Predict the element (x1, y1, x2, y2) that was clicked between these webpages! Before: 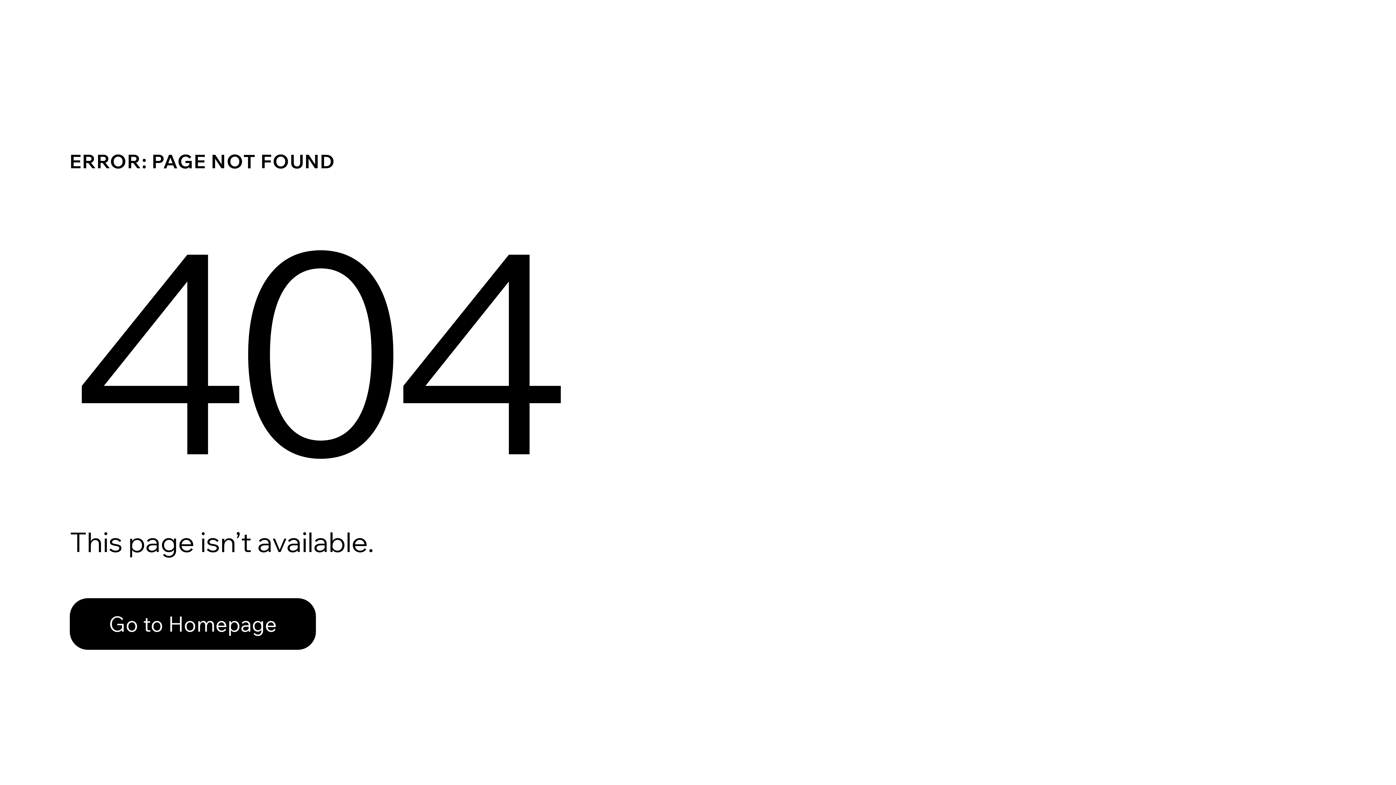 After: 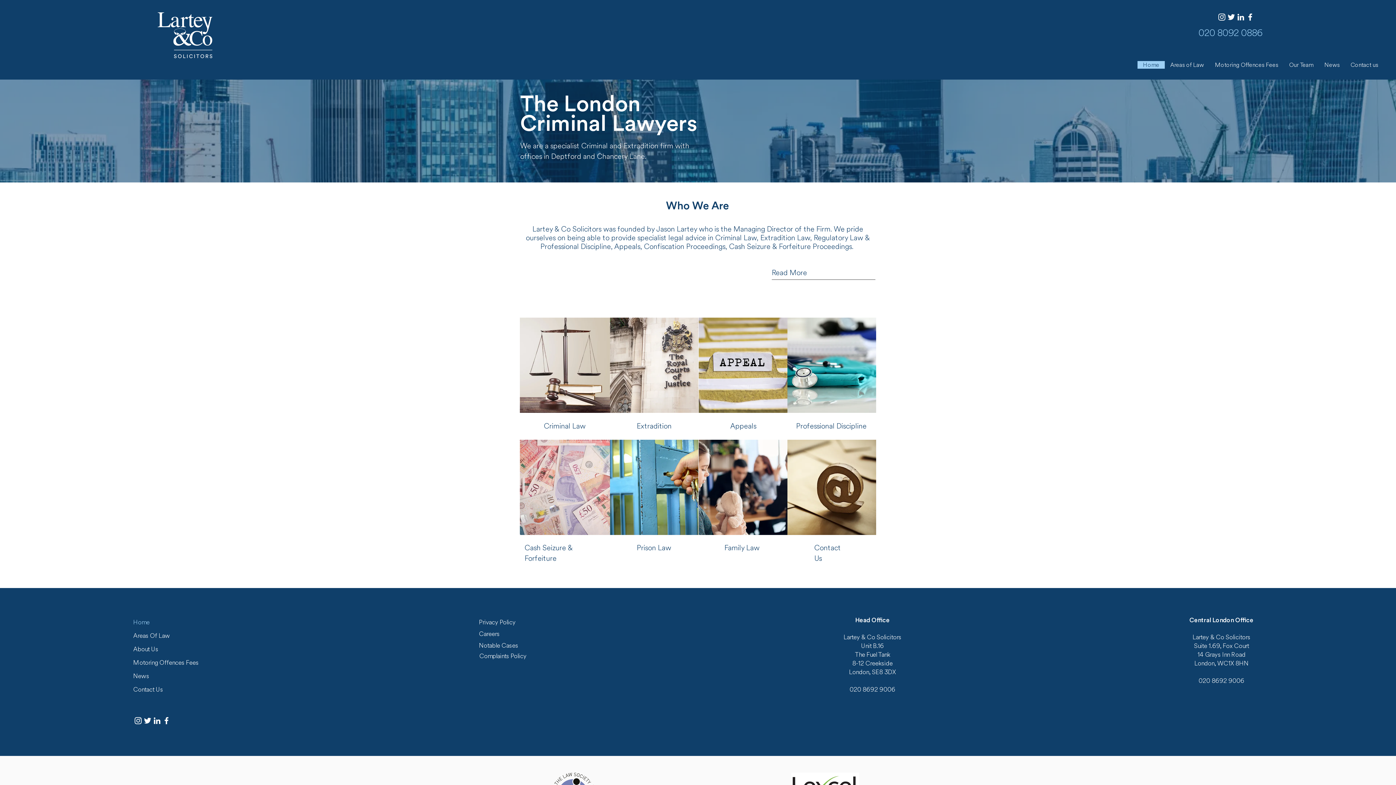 Action: label: Go to Homepage bbox: (69, 582, 768, 659)